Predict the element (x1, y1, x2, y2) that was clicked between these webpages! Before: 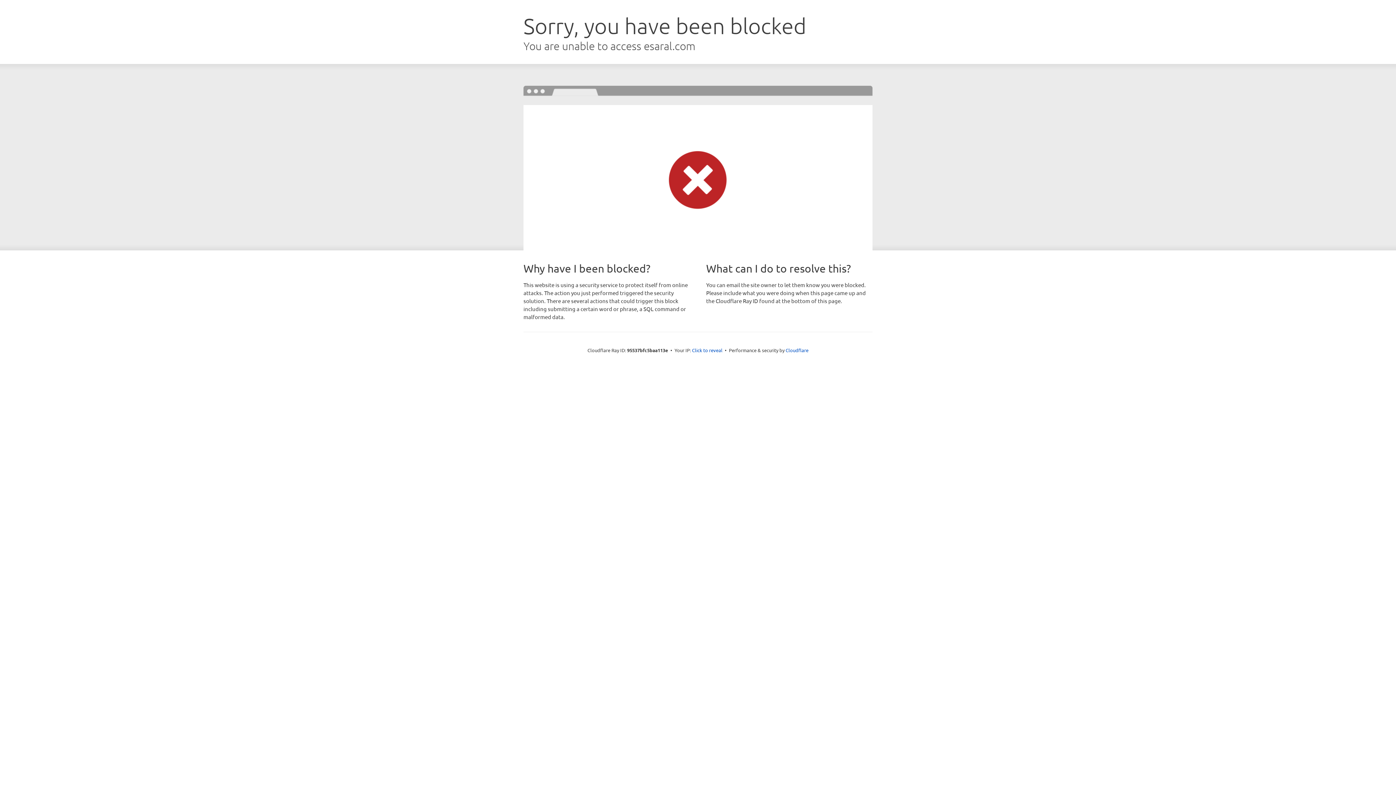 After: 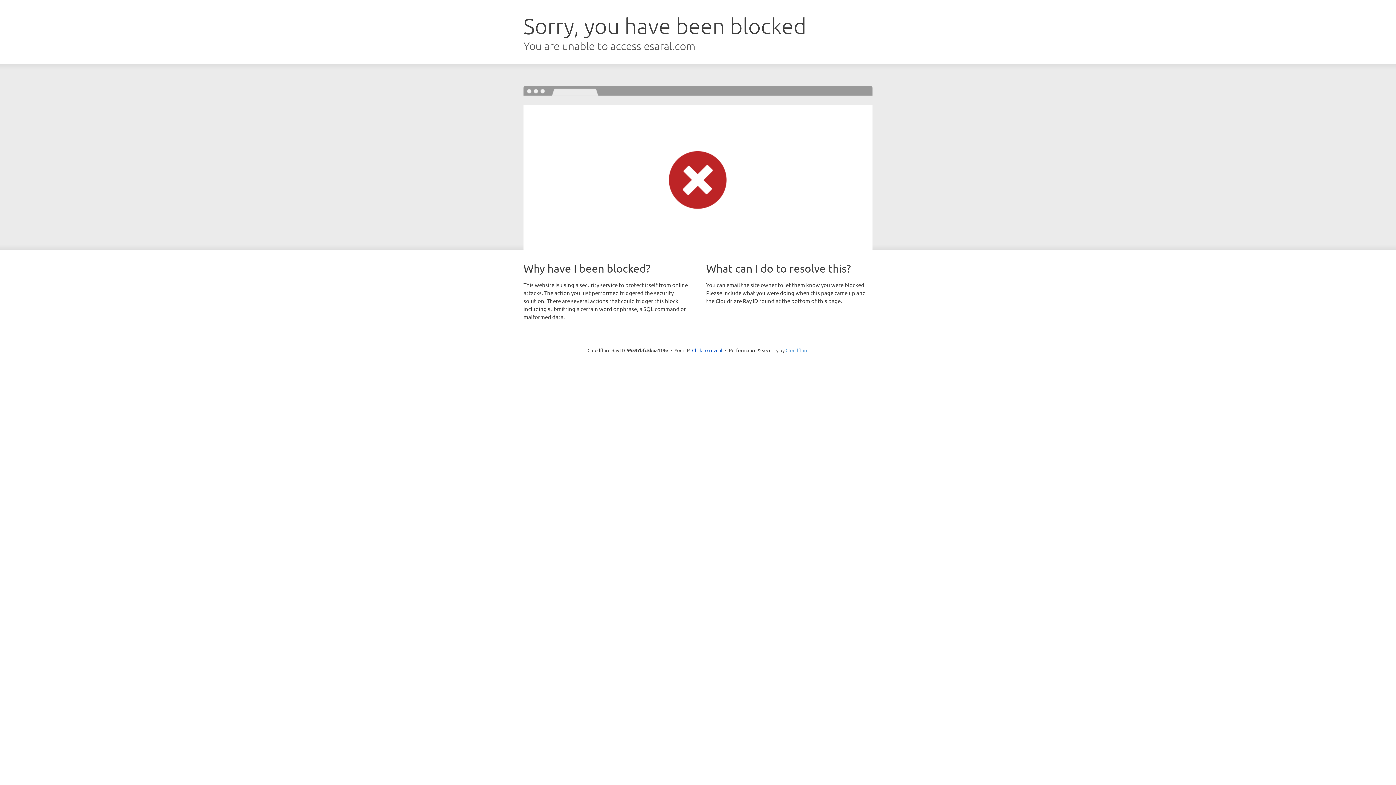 Action: bbox: (785, 347, 808, 353) label: Cloudflare